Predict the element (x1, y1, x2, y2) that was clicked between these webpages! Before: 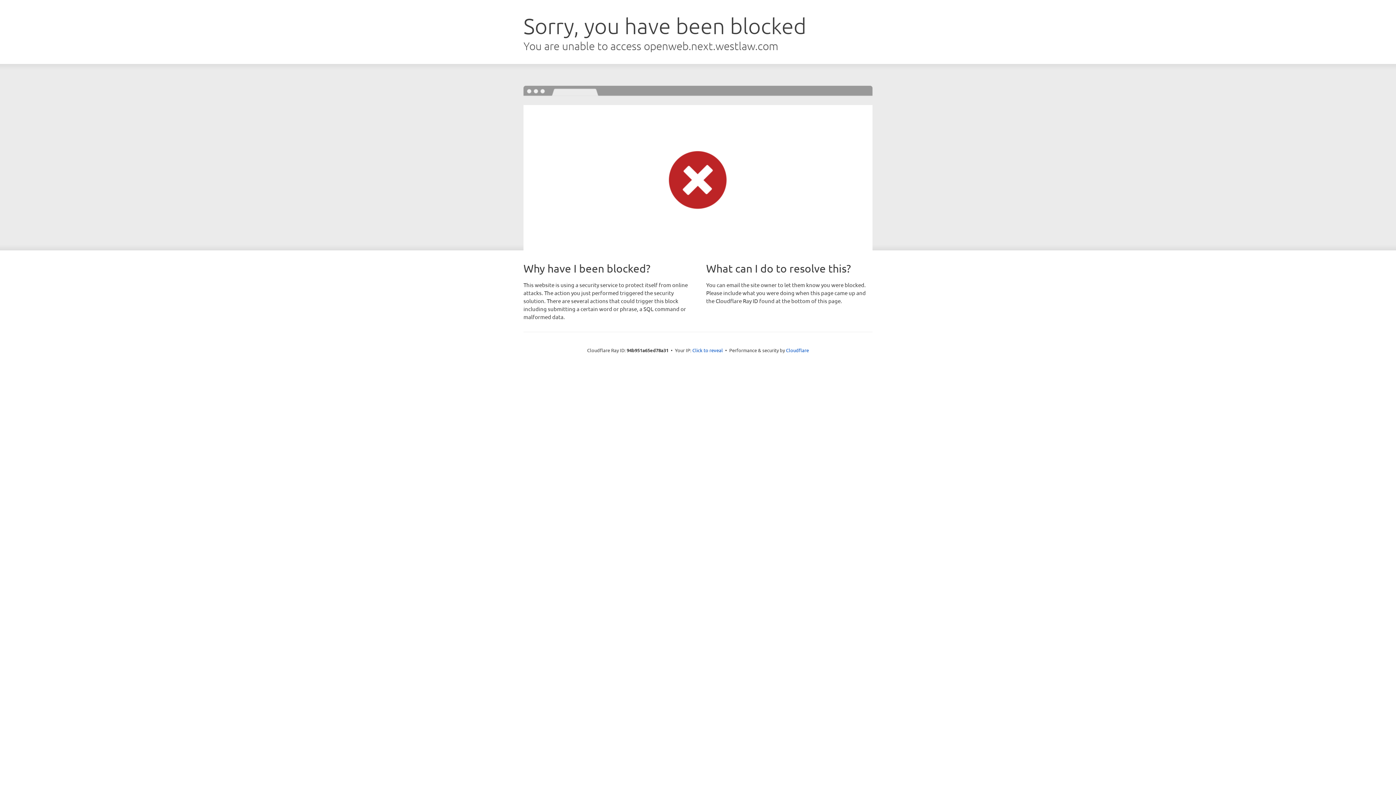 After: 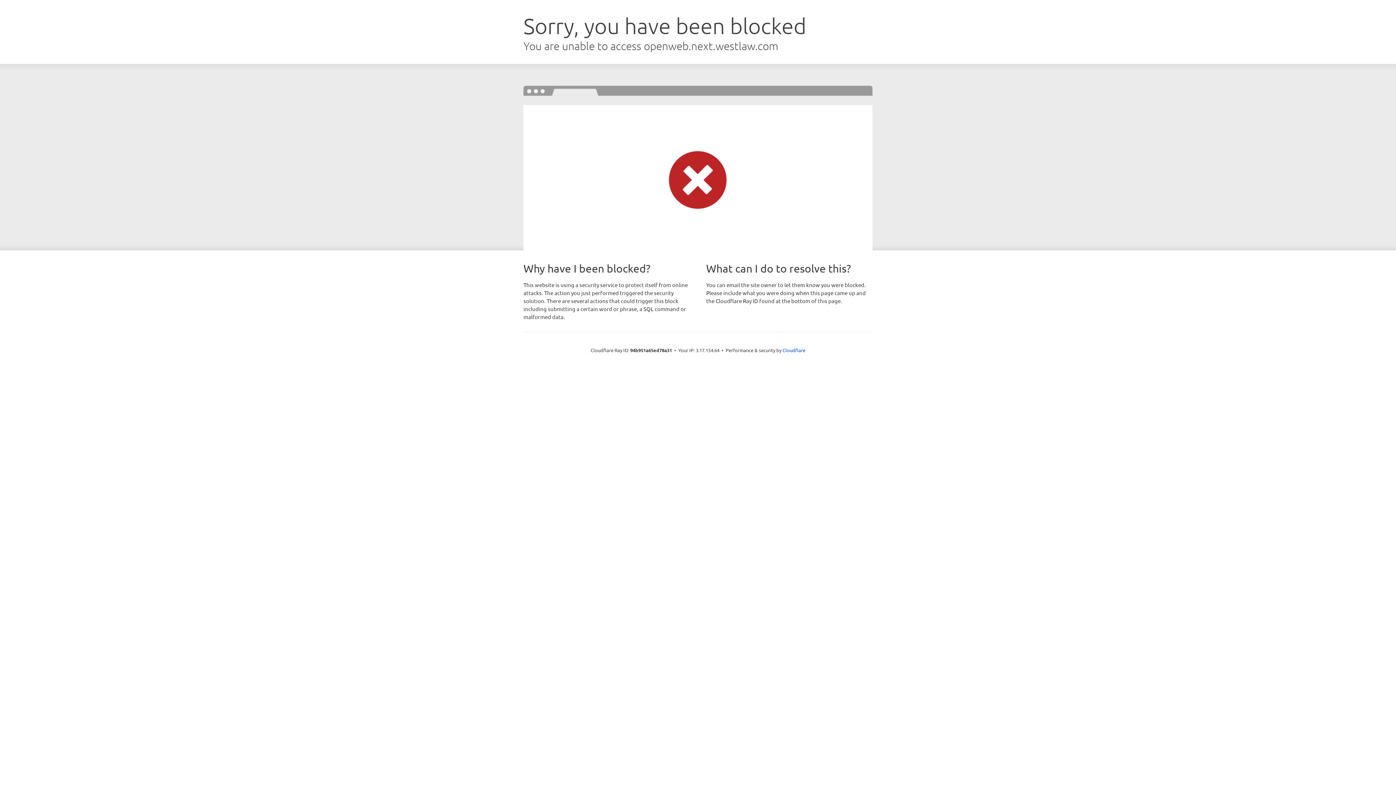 Action: bbox: (692, 346, 723, 353) label: Click to reveal